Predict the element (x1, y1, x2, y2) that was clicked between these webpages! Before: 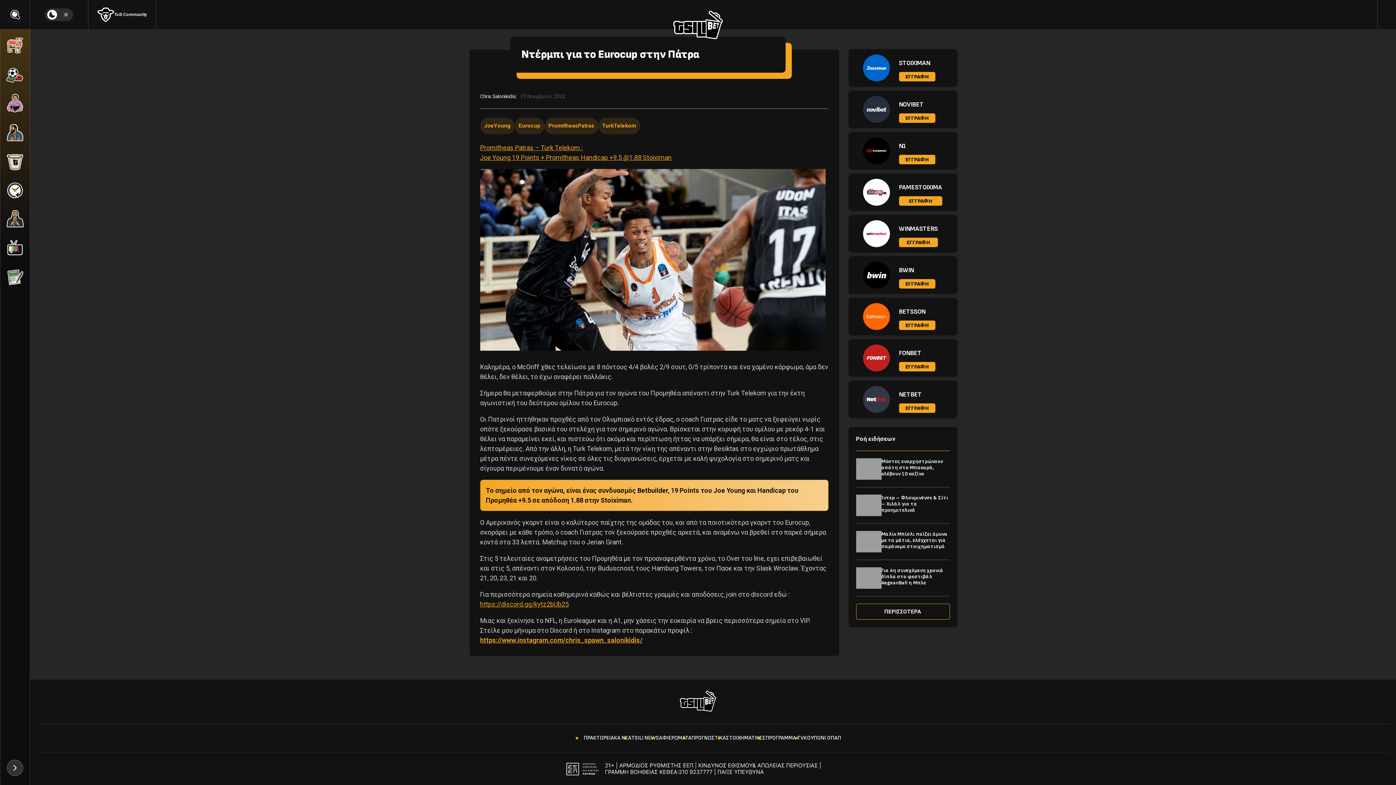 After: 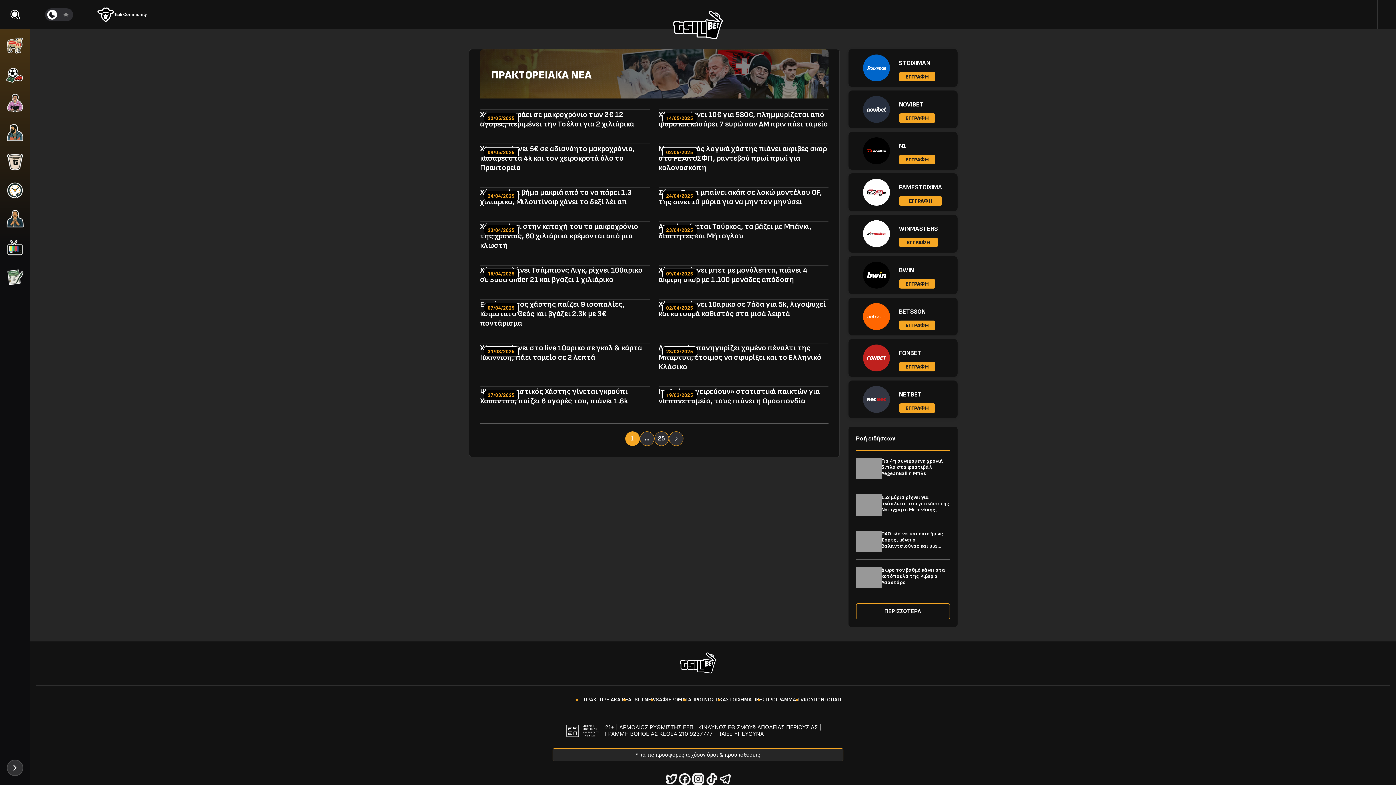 Action: label: ΠΡΑΚΤΟΡΕΙΑΚΑ ΝΕΑ bbox: (584, 734, 631, 741)